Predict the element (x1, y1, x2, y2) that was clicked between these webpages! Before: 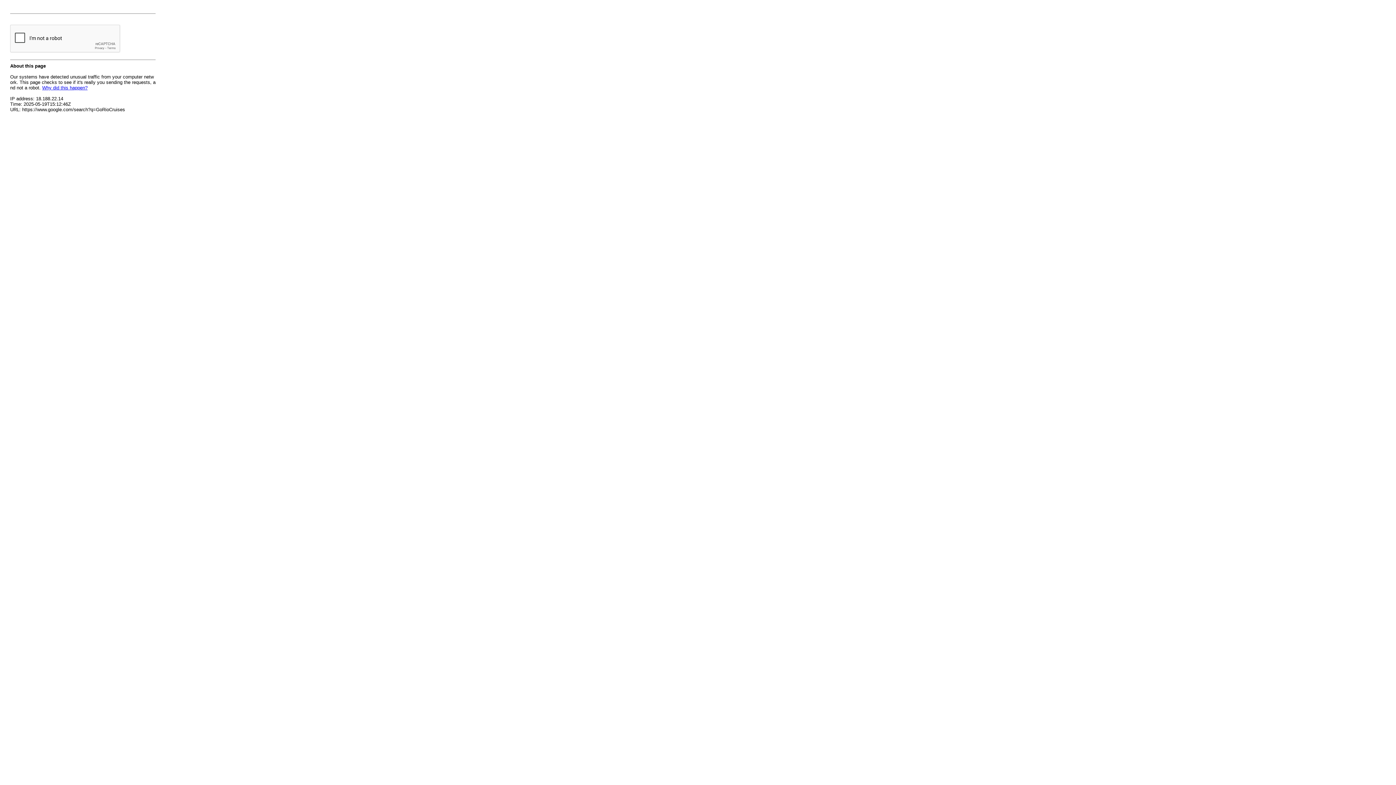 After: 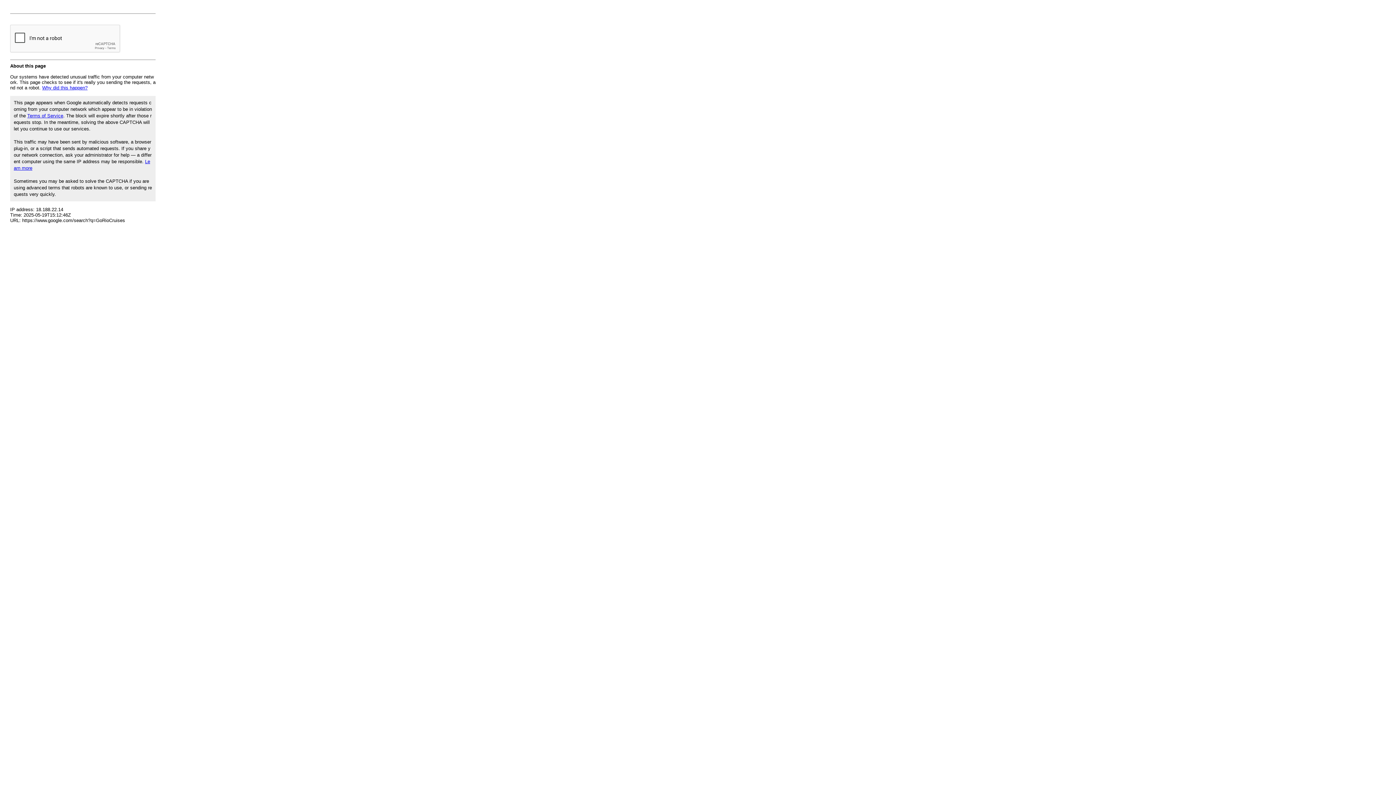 Action: bbox: (42, 85, 87, 90) label: Why did this happen?